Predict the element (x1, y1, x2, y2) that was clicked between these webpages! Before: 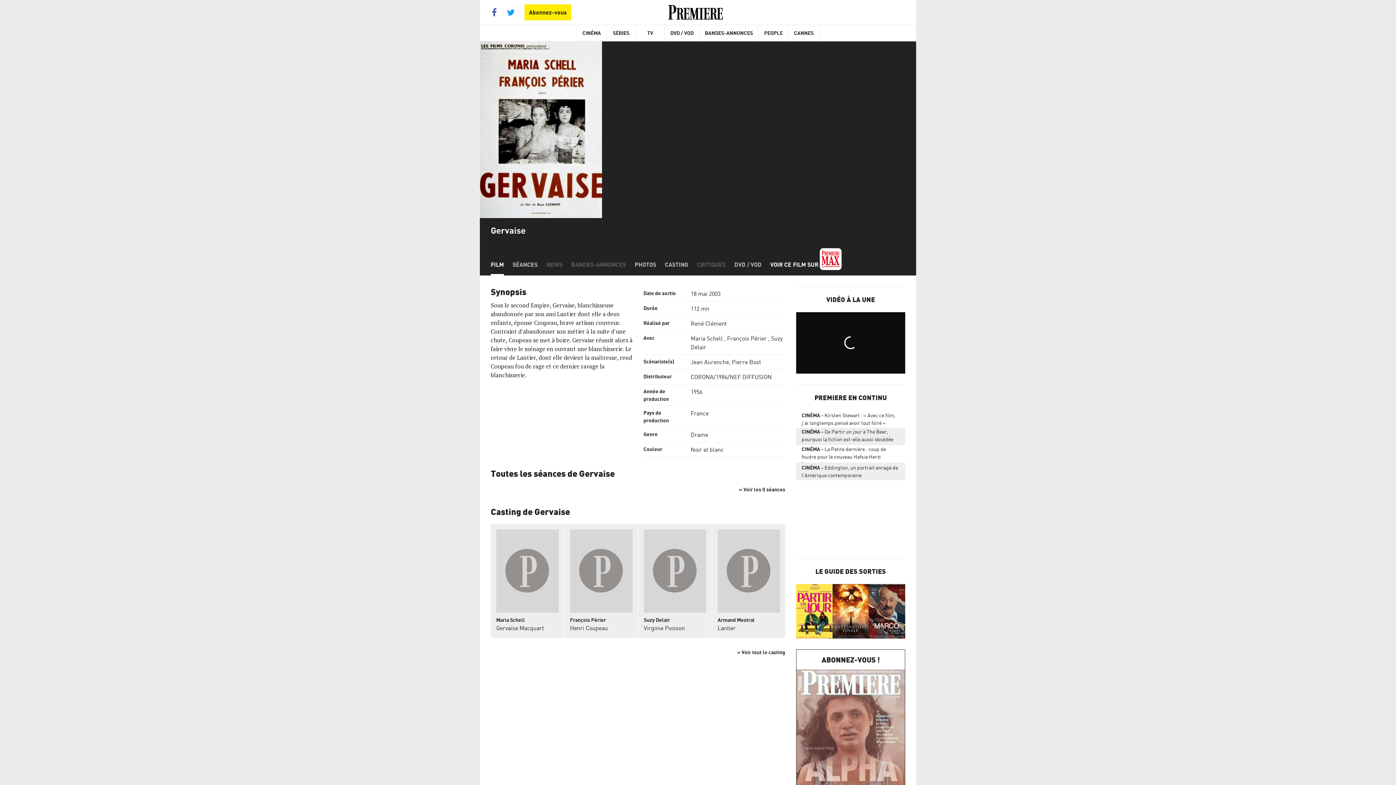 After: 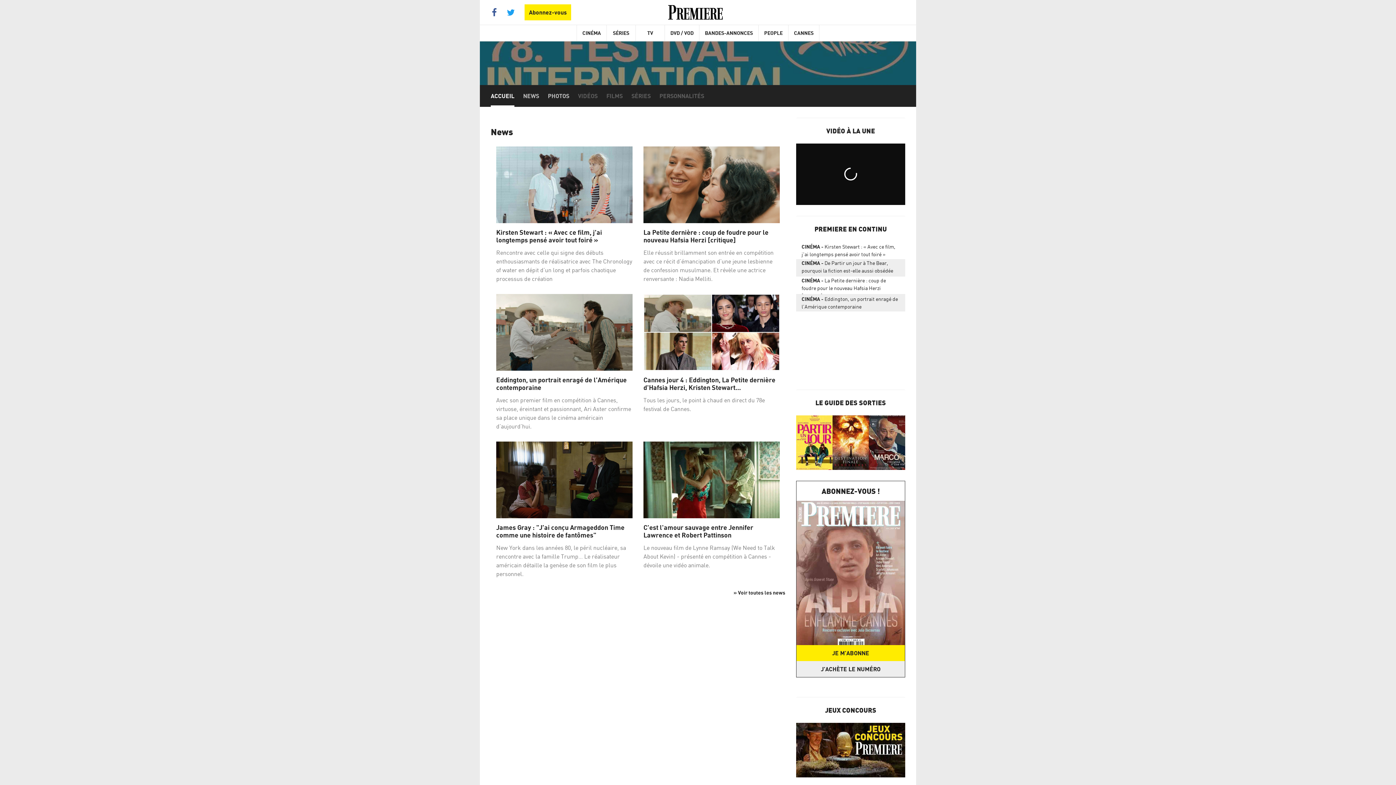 Action: label: CANNES bbox: (788, 25, 819, 41)